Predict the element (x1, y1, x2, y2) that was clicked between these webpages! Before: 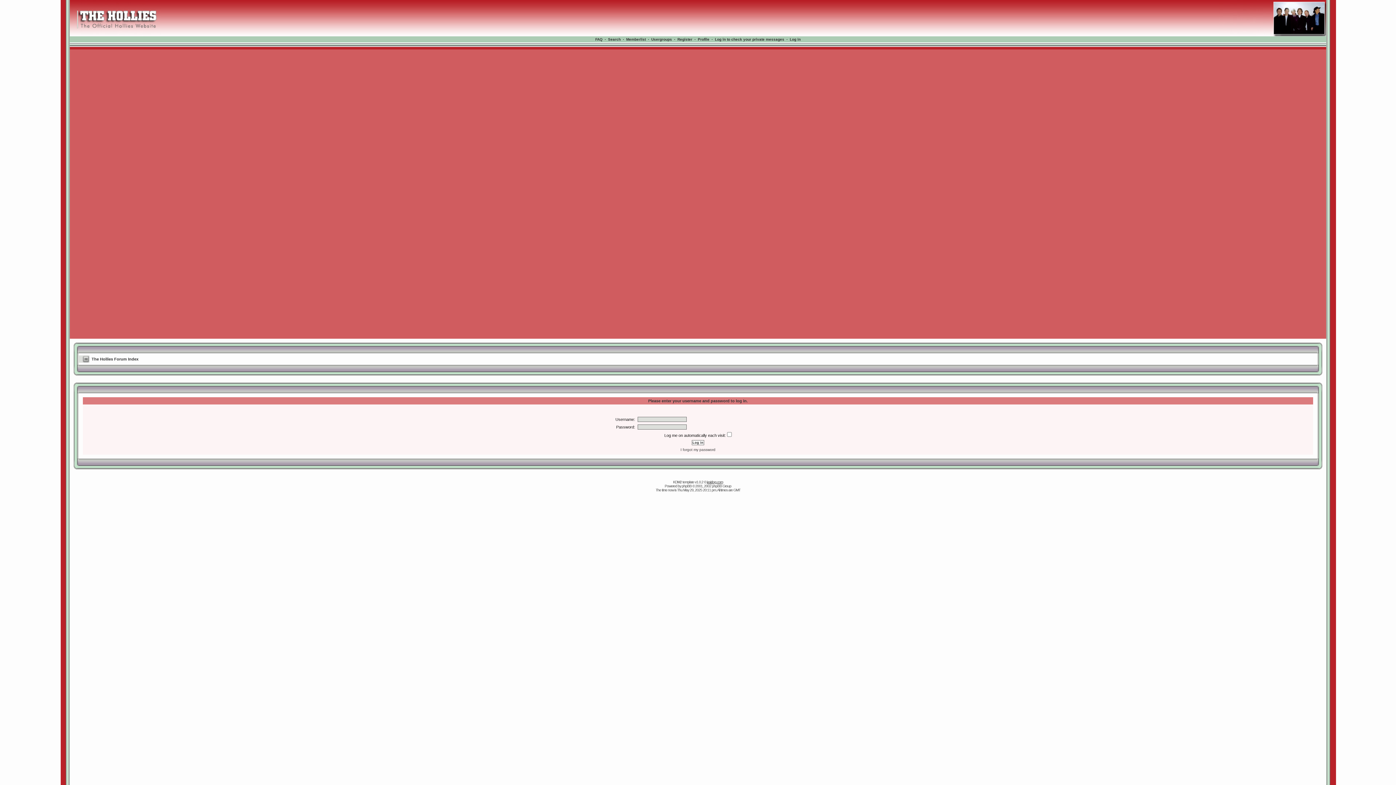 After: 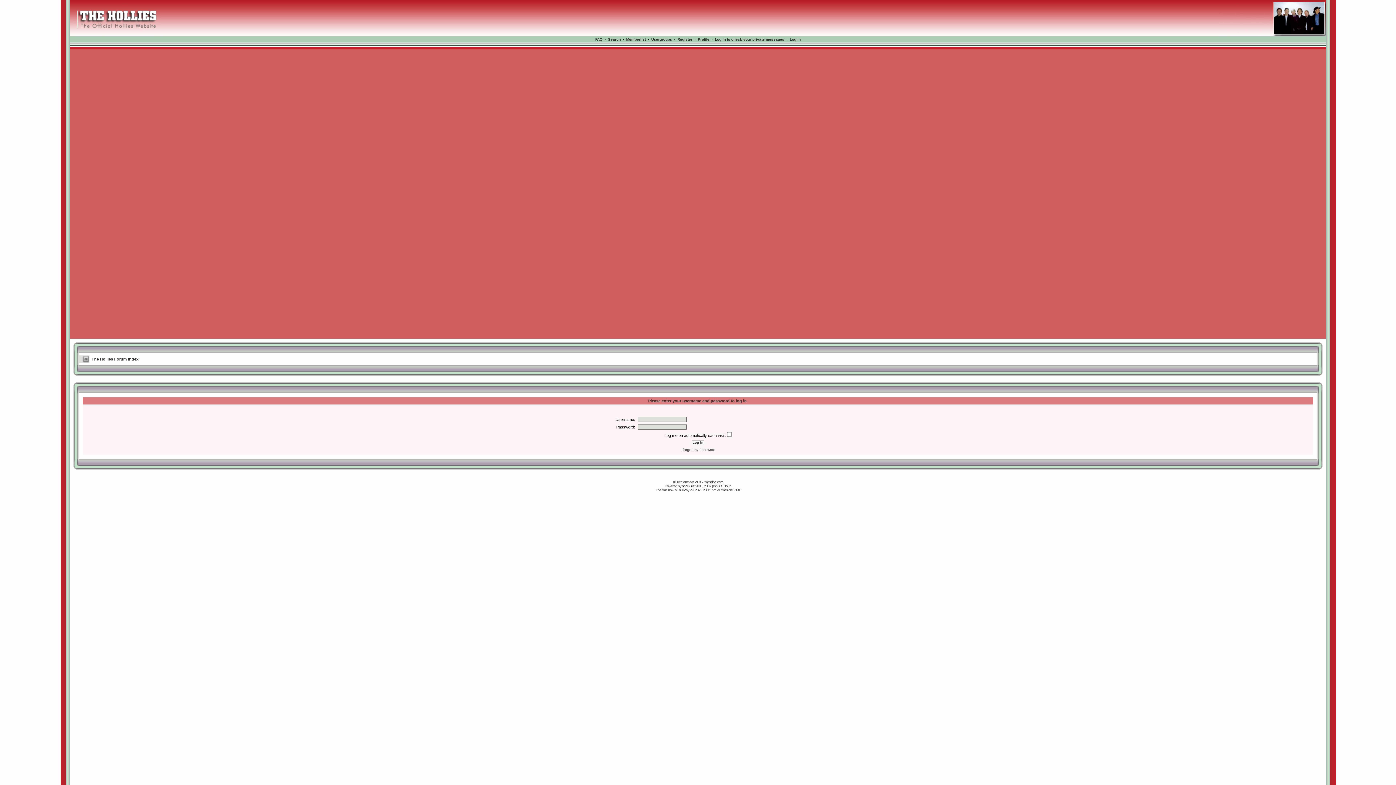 Action: label: phpBB bbox: (682, 484, 691, 488)